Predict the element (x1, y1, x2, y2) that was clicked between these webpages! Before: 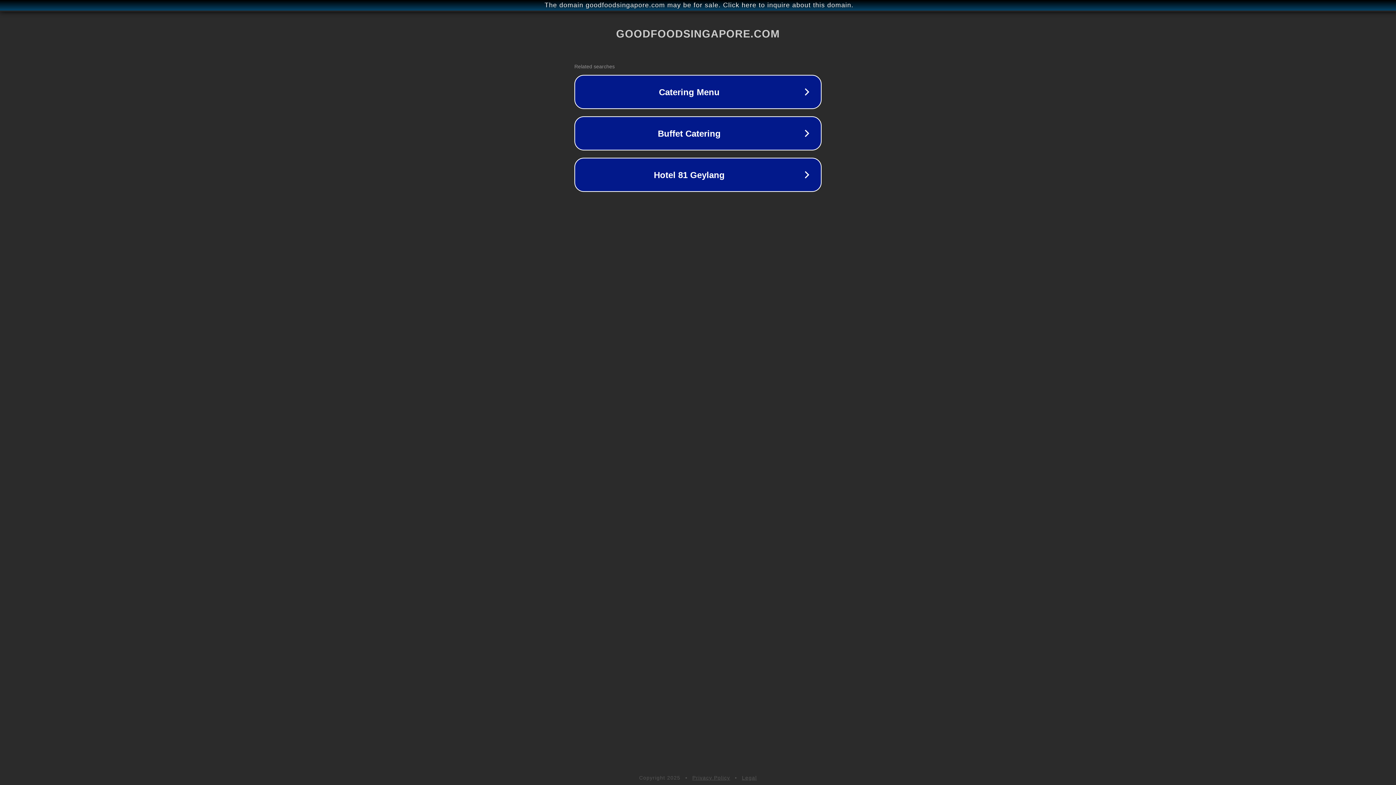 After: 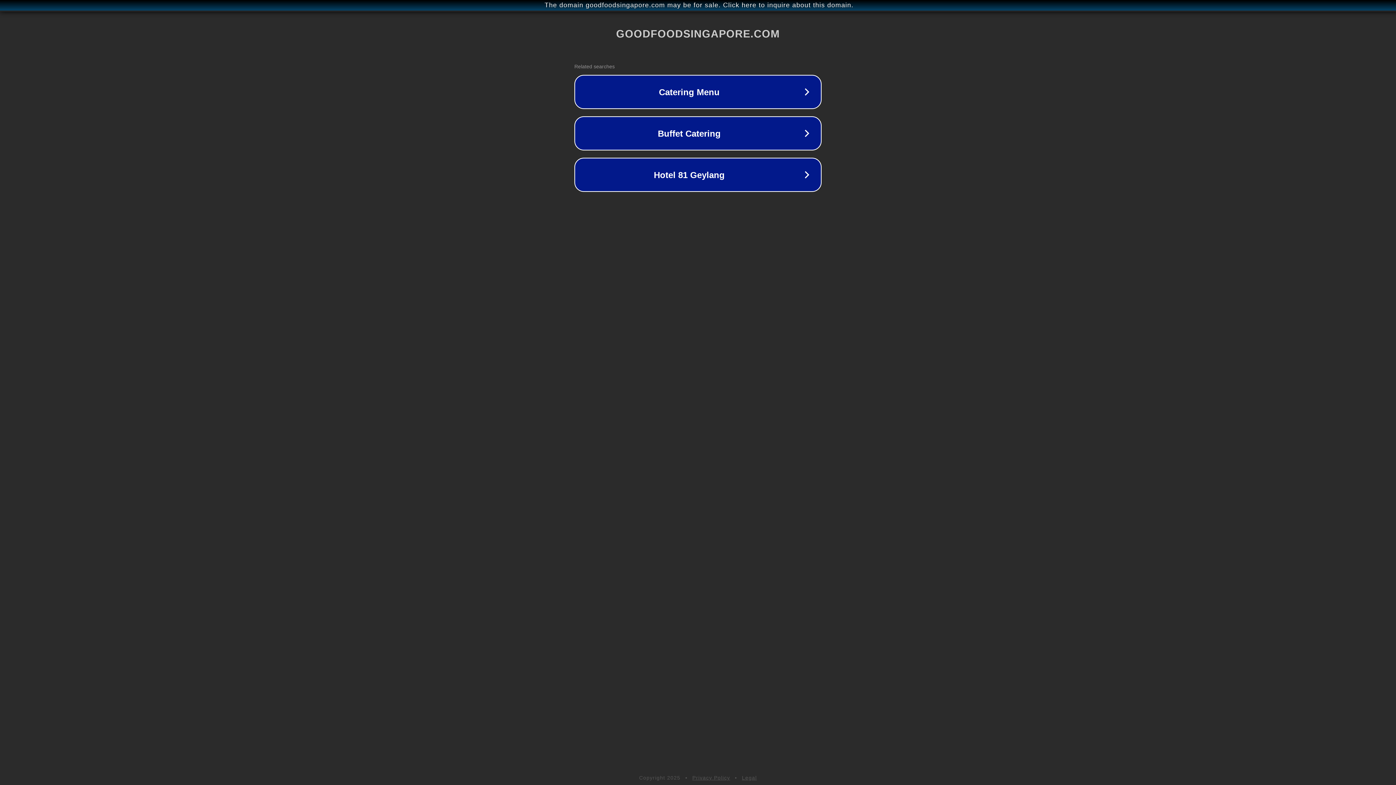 Action: label: Legal bbox: (742, 775, 757, 781)